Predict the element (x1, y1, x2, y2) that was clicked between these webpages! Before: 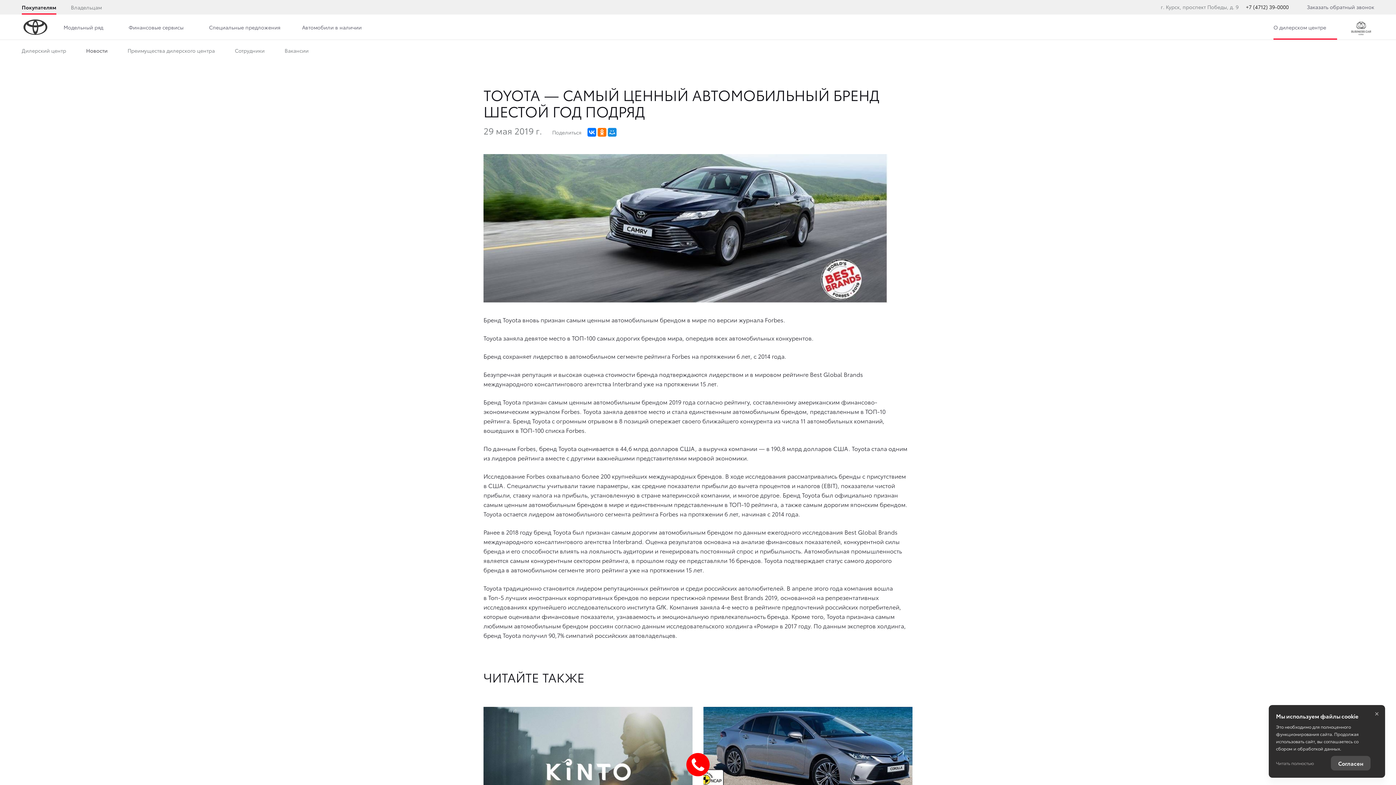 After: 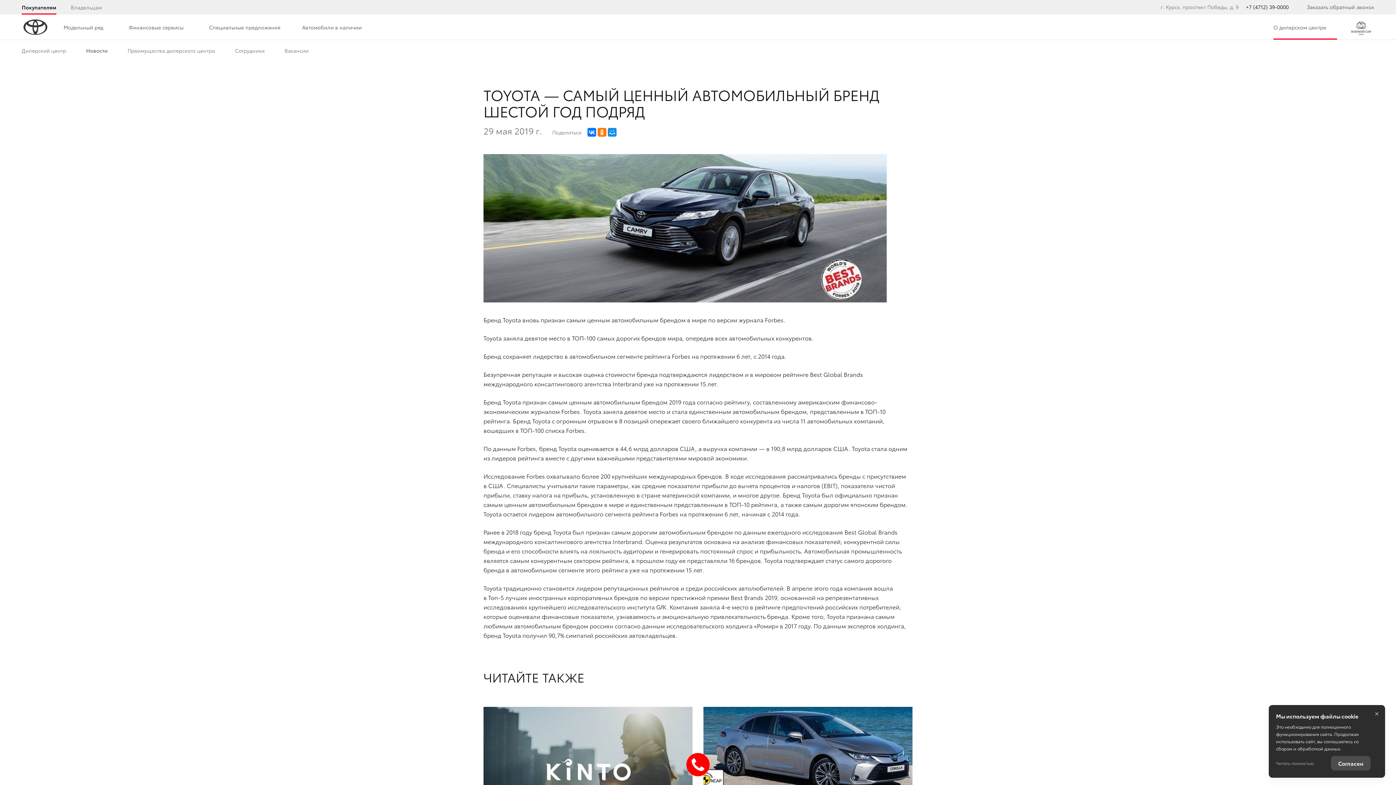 Action: bbox: (1246, 3, 1289, 10) label: +7 (4712) 39-0000